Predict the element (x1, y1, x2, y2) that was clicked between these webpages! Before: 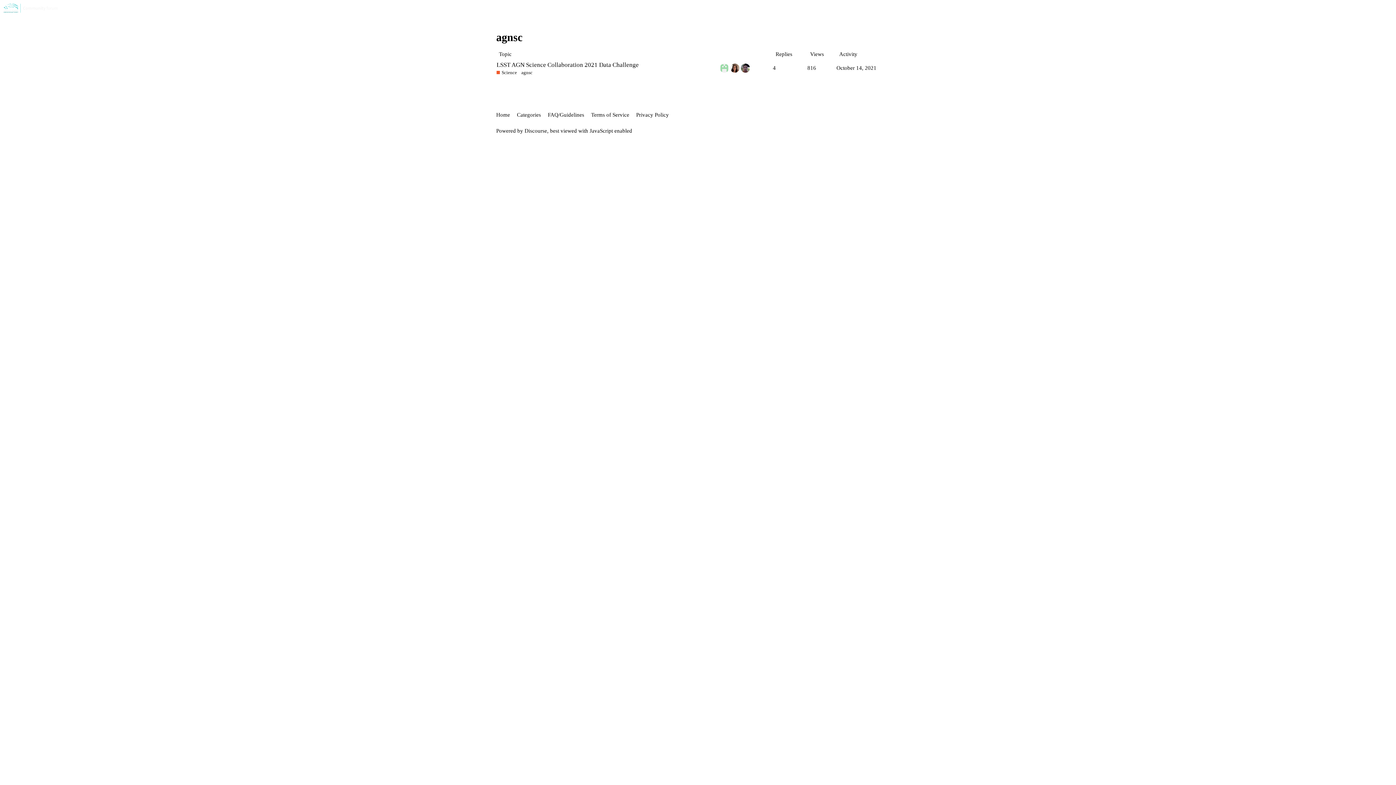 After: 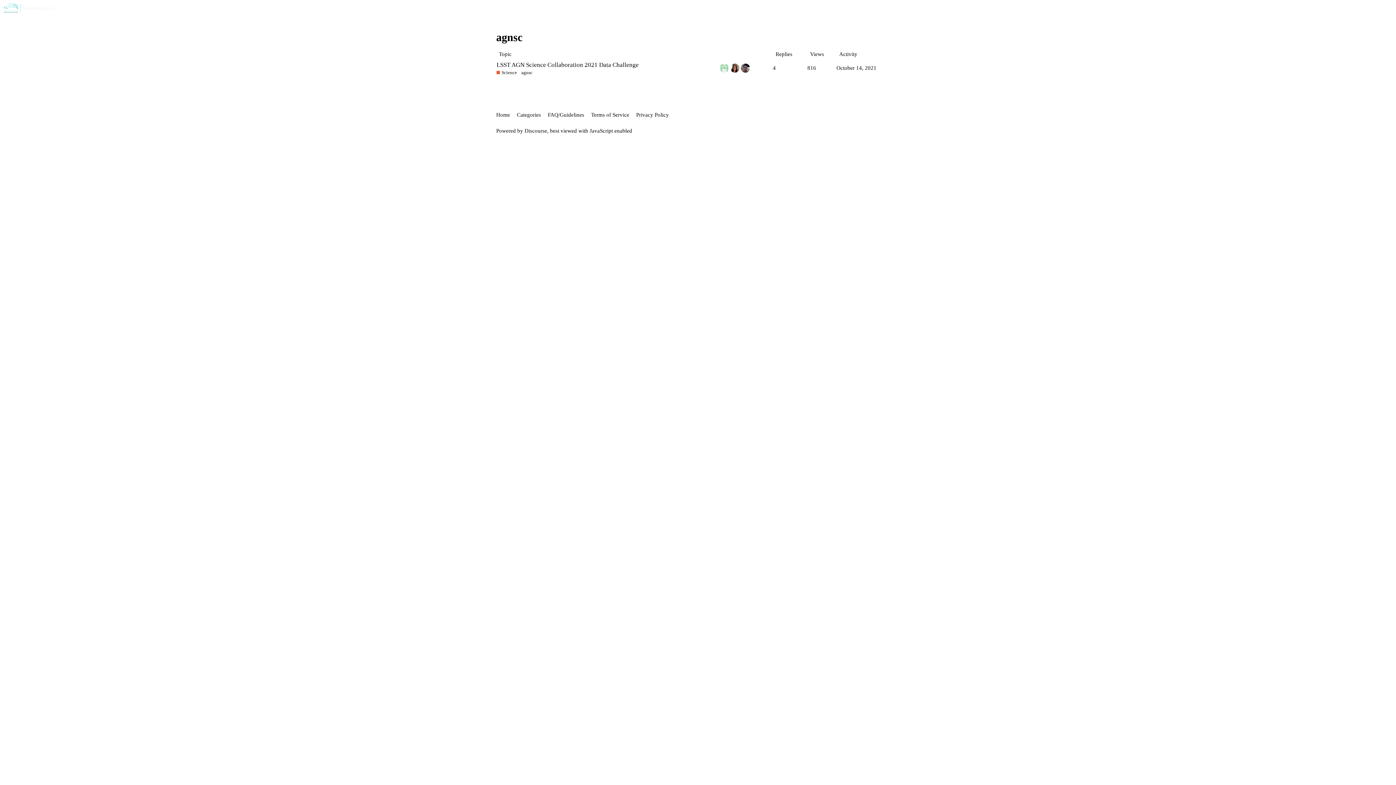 Action: label: agnsc bbox: (496, 31, 522, 43)